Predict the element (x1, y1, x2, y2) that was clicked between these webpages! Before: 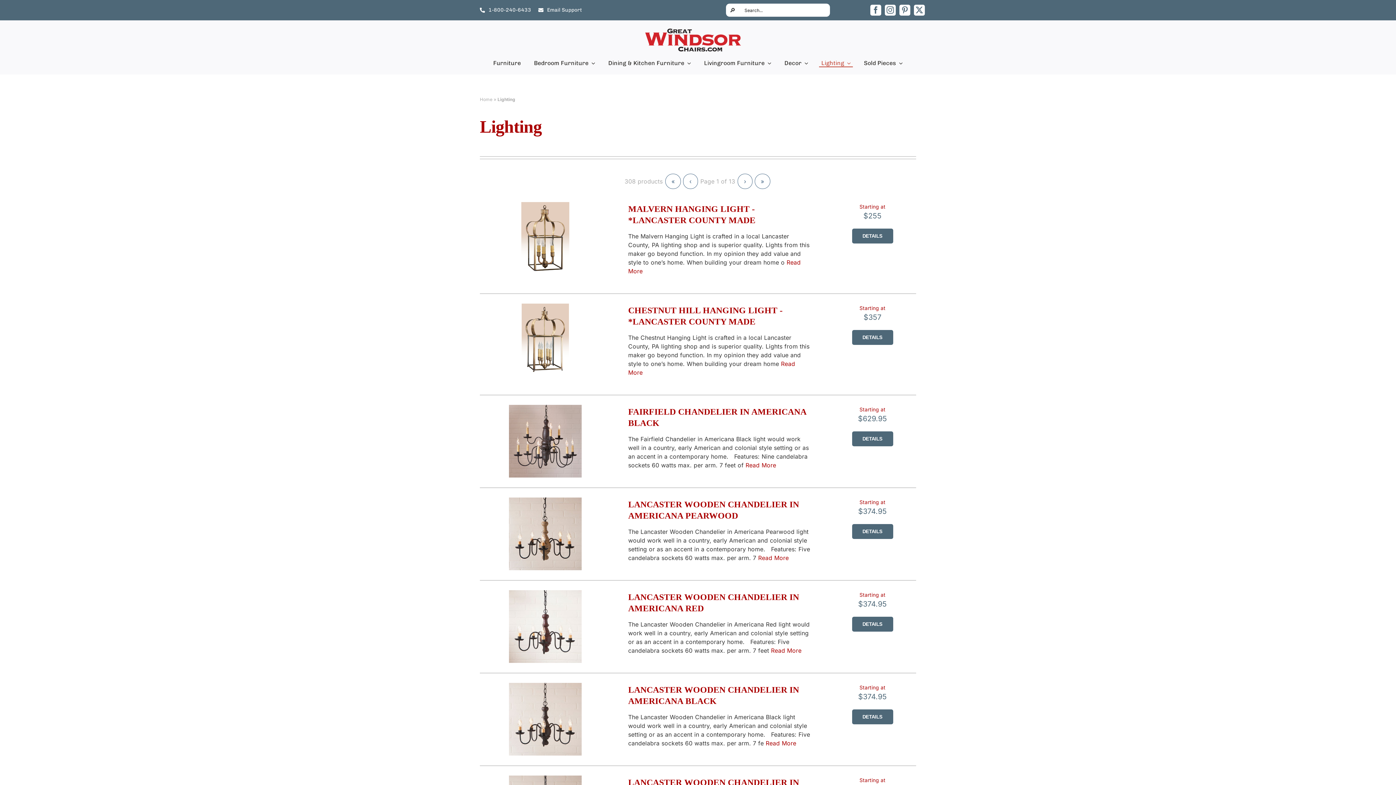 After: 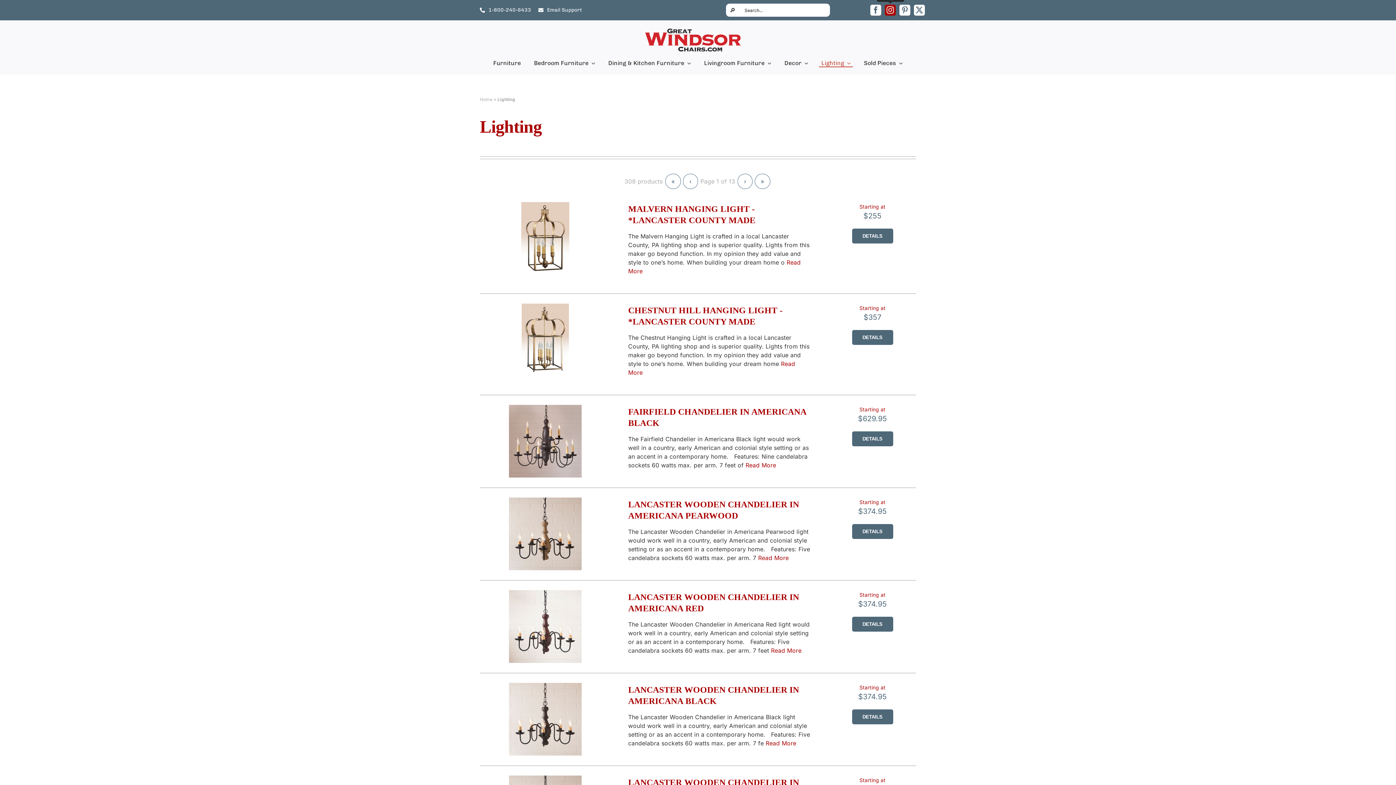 Action: bbox: (885, 4, 896, 15) label: instagram